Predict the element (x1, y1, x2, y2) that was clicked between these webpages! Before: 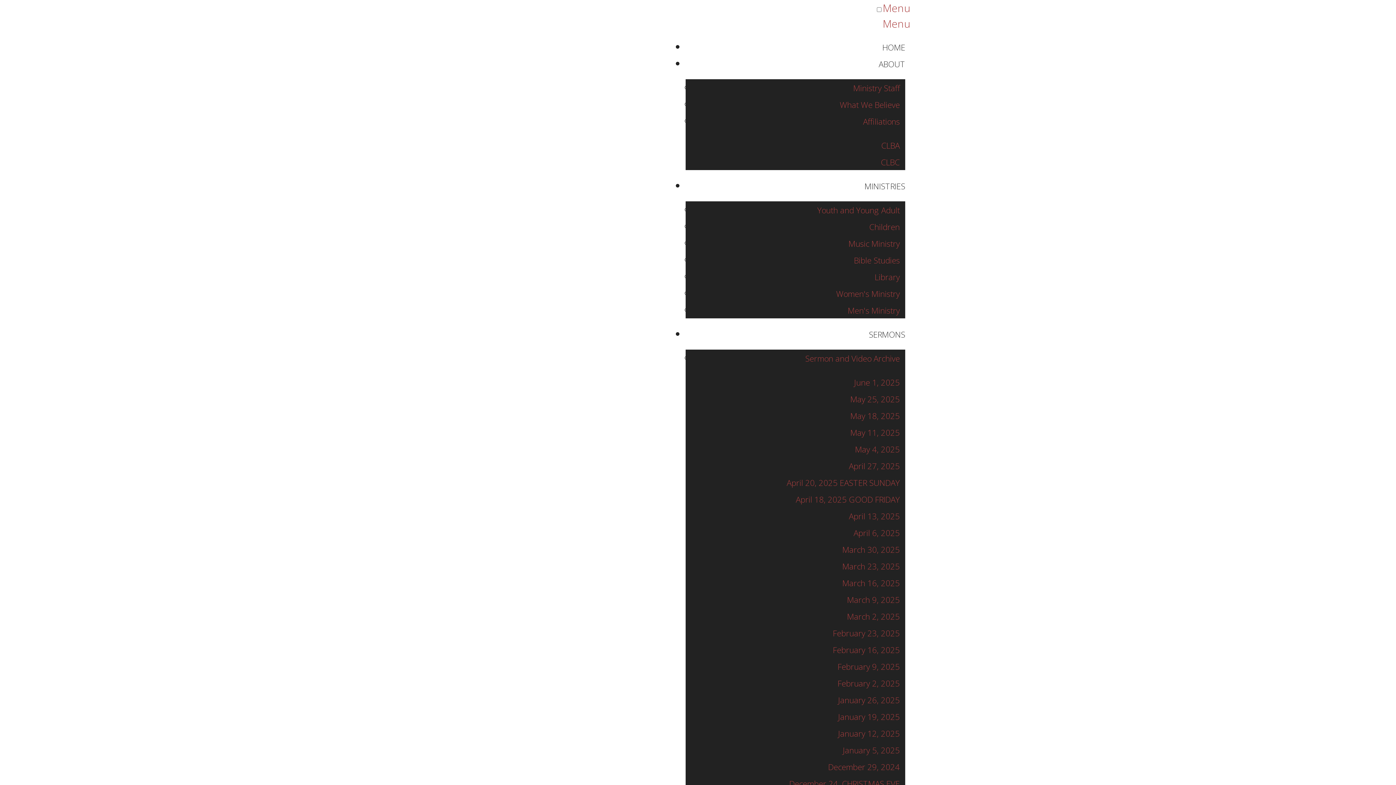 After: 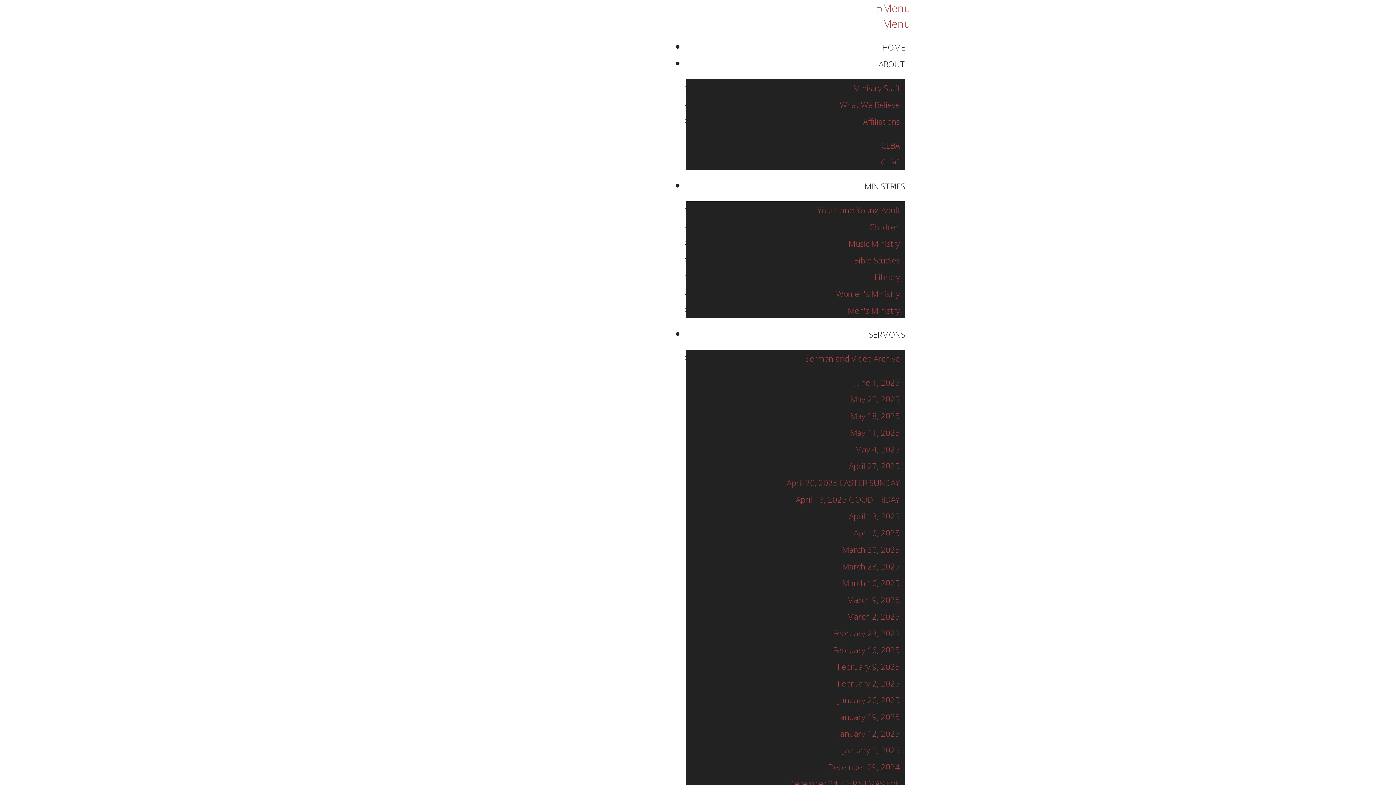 Action: label: What We Believe bbox: (834, 95, 905, 114)